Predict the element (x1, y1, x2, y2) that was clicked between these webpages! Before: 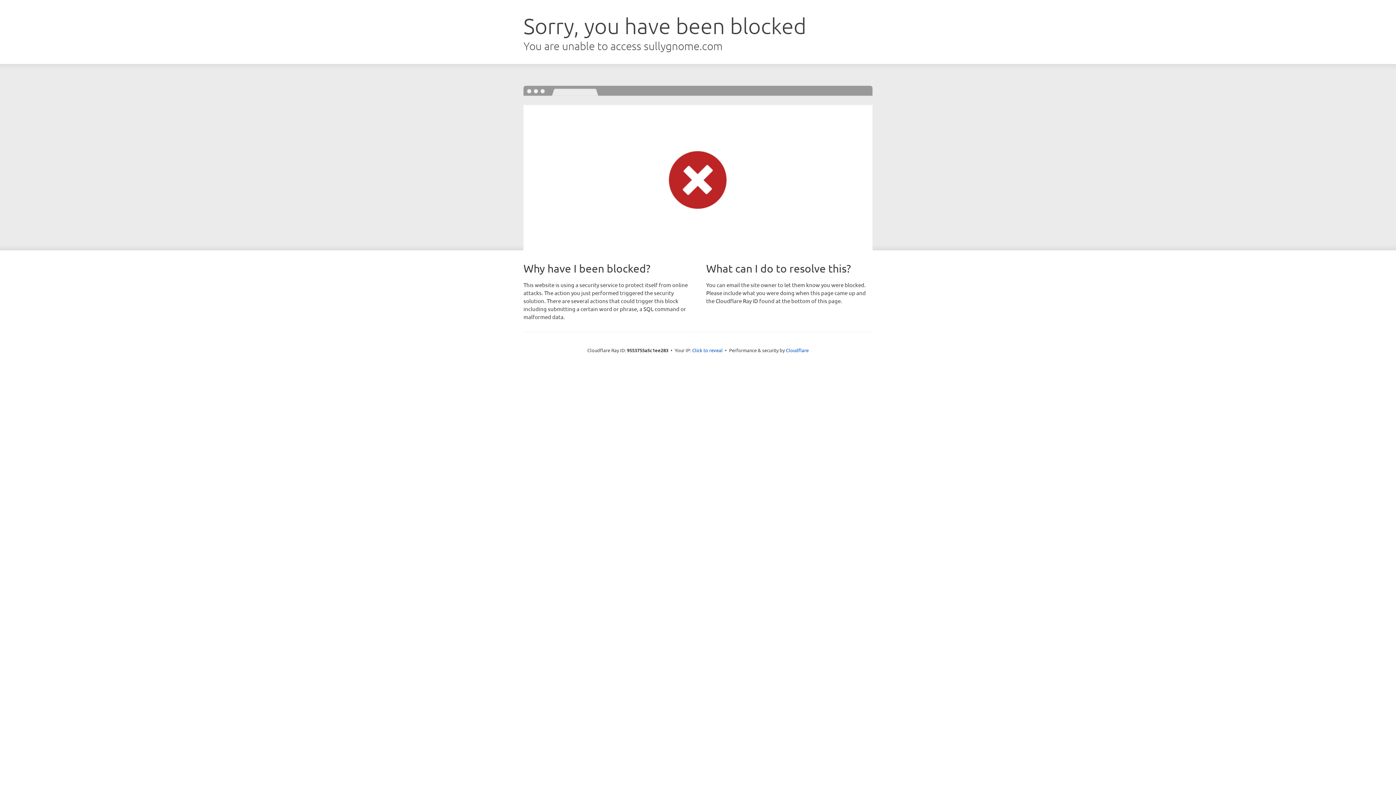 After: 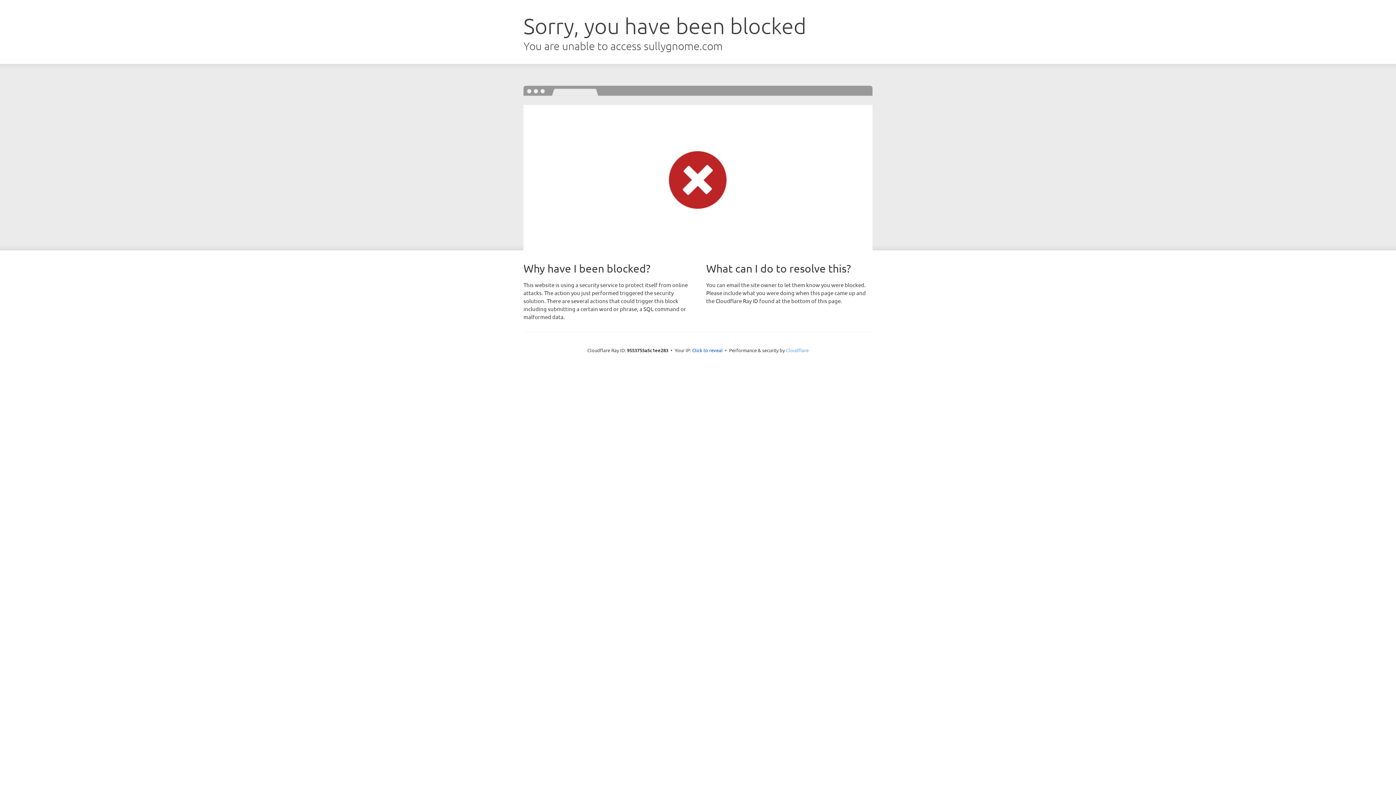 Action: label: Cloudflare bbox: (786, 347, 808, 353)